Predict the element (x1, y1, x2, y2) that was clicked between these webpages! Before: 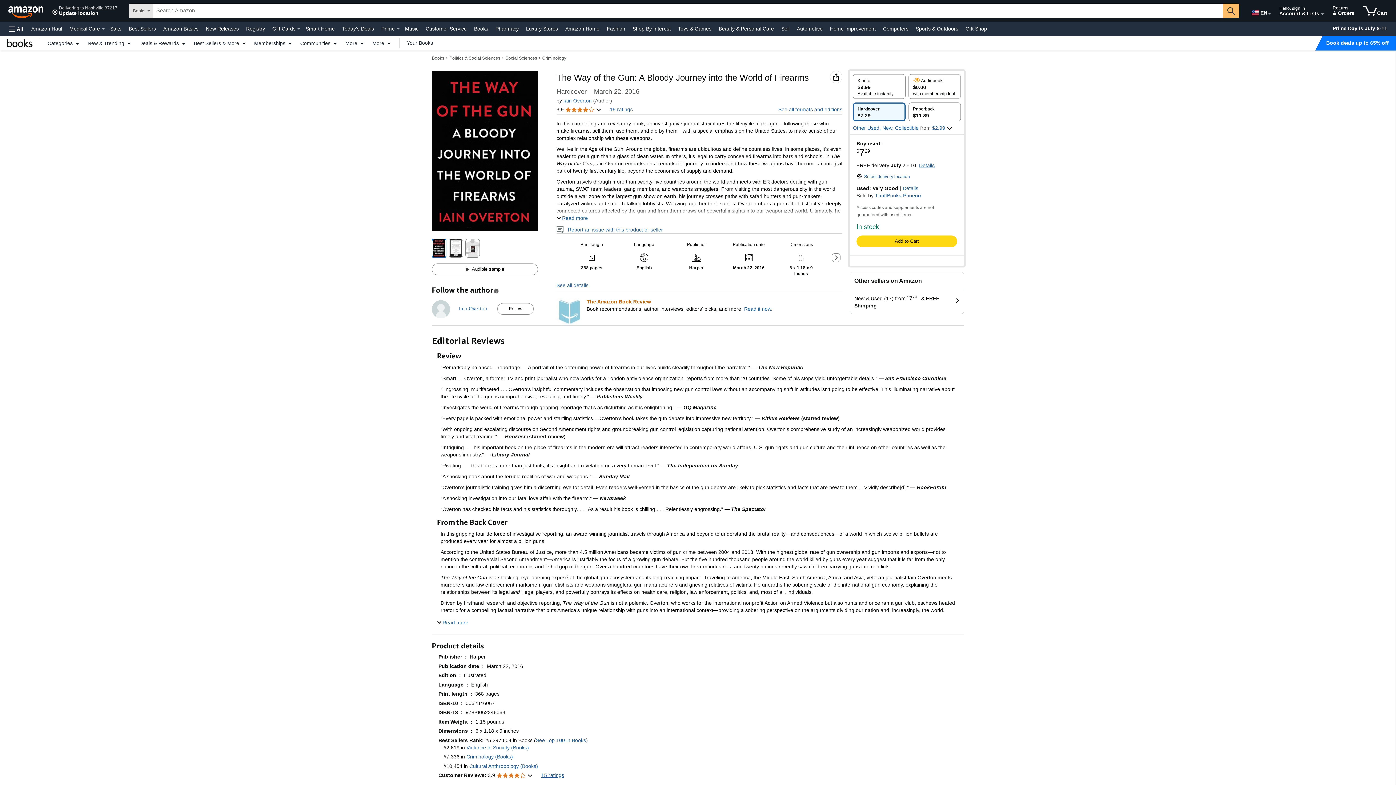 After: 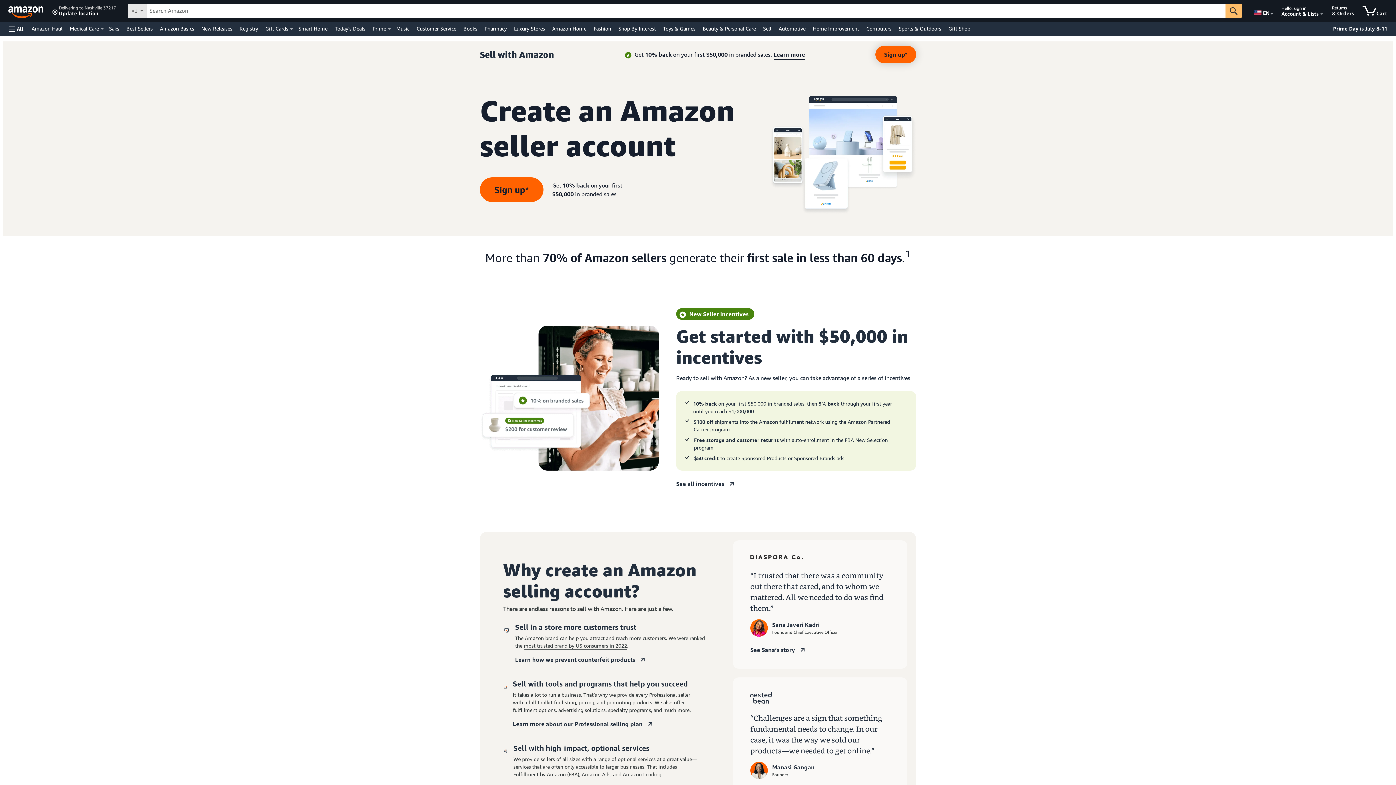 Action: label: Sell bbox: (779, 23, 791, 33)